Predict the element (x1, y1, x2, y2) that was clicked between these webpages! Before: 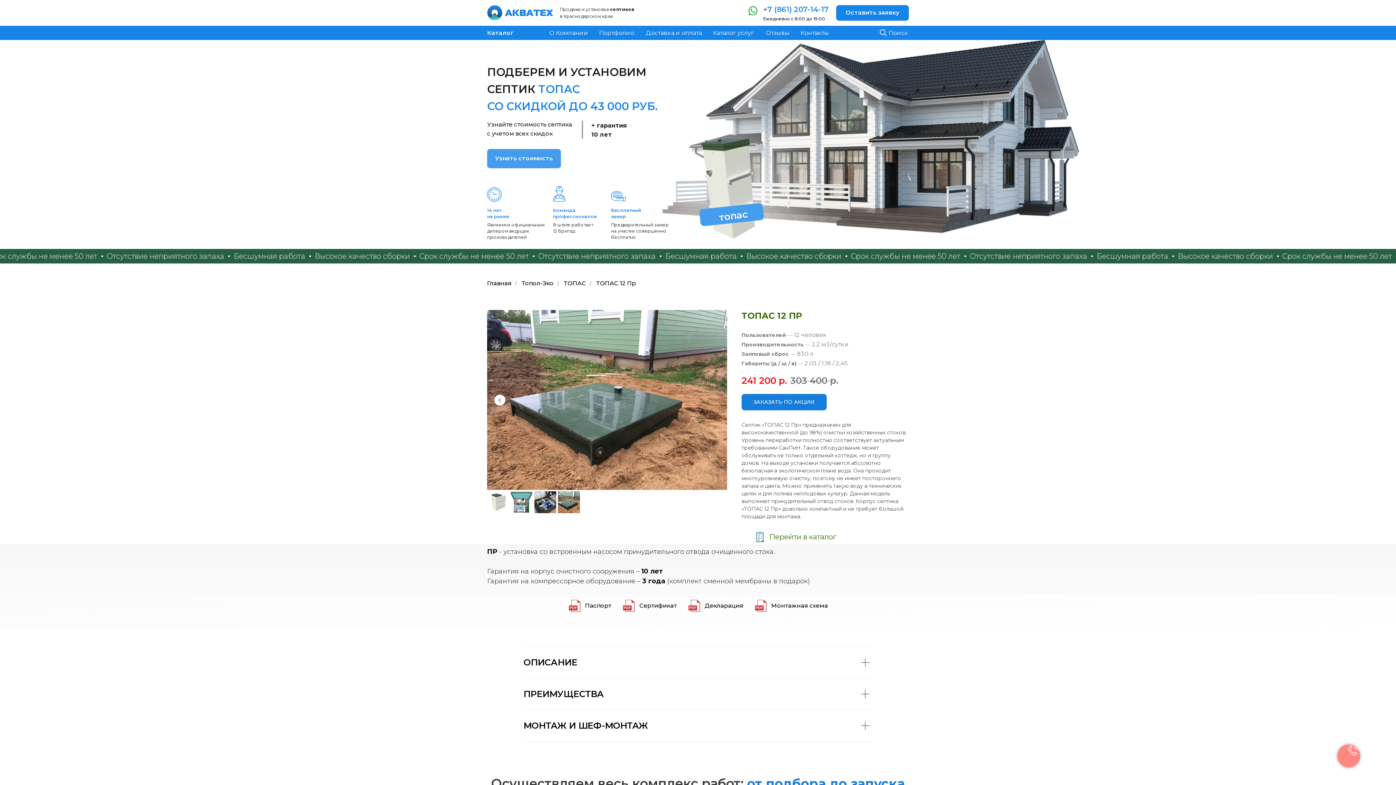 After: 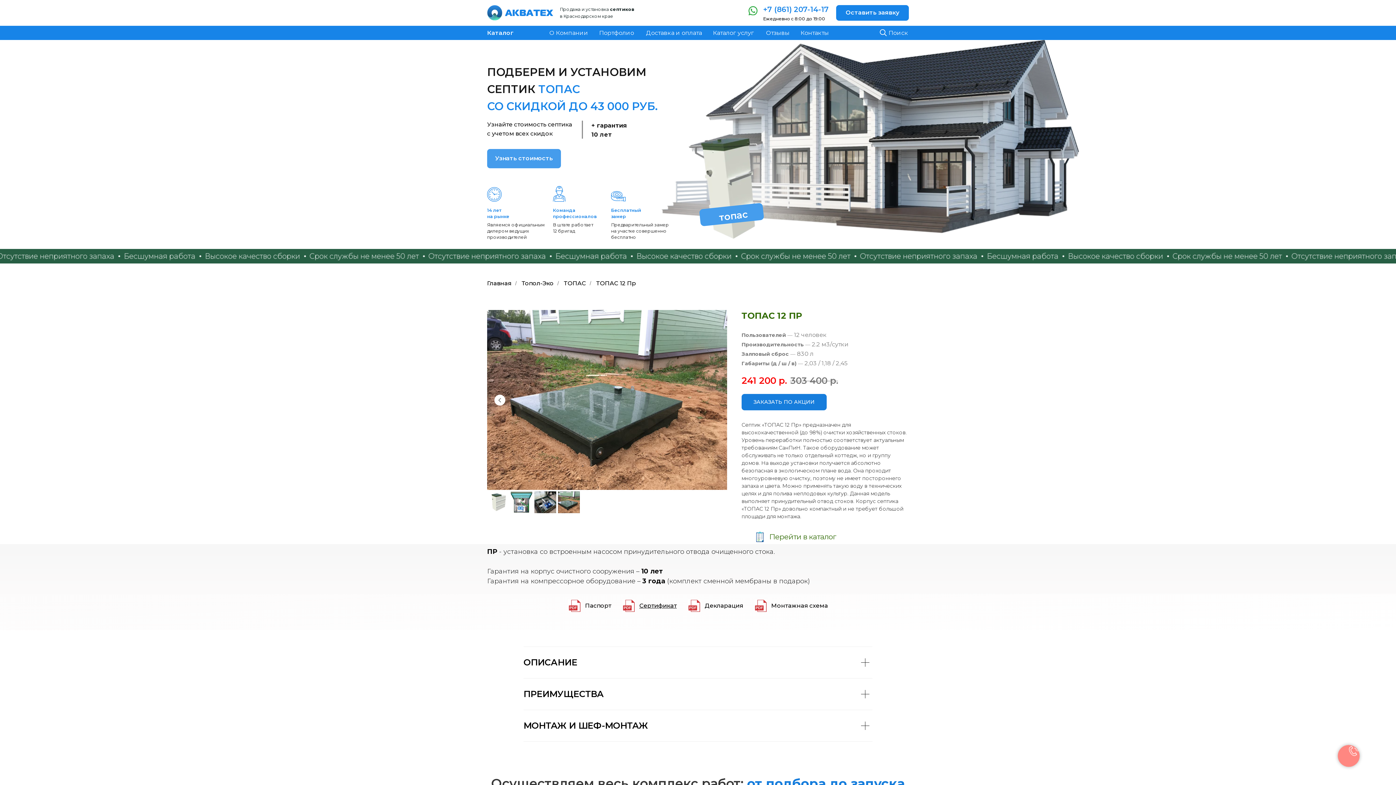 Action: label: 	
Сертификат bbox: (622, 599, 676, 612)